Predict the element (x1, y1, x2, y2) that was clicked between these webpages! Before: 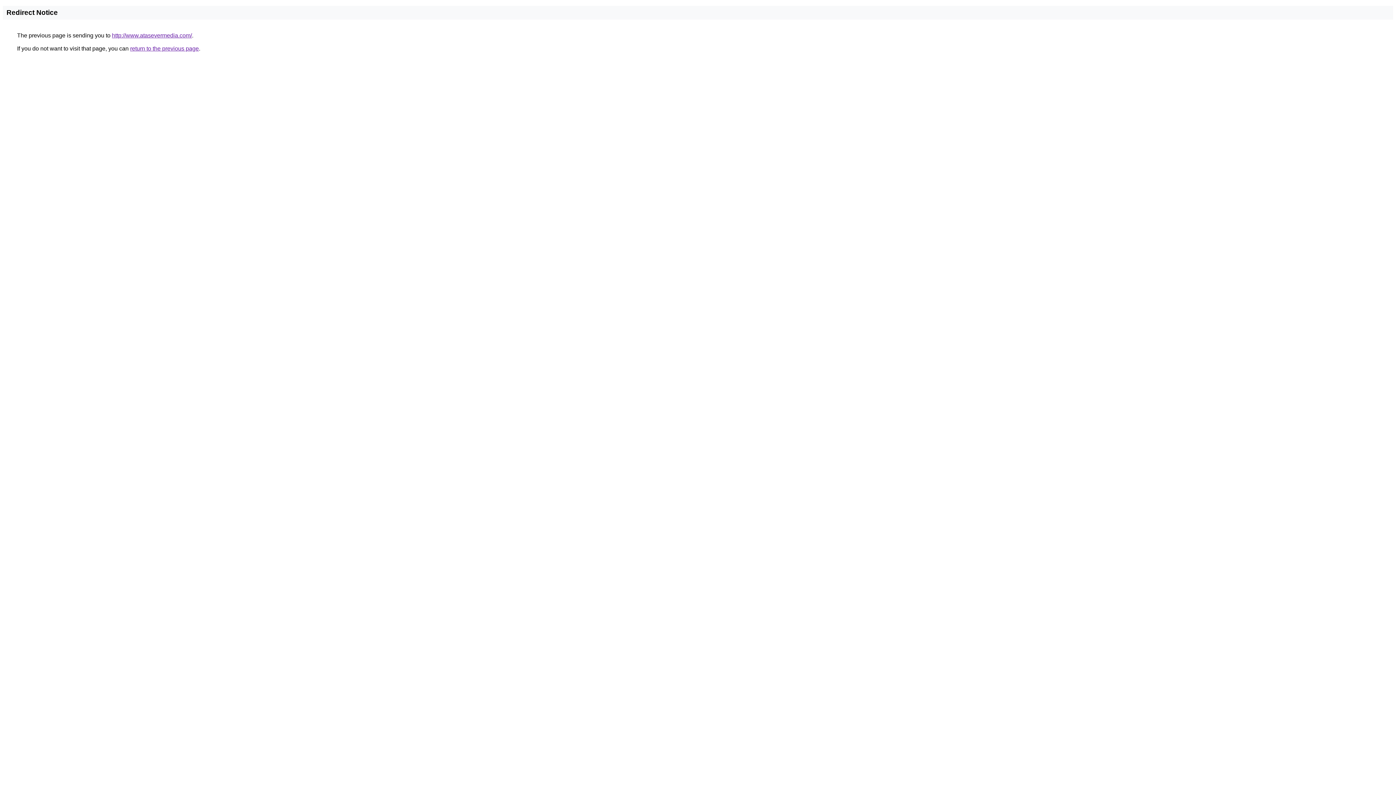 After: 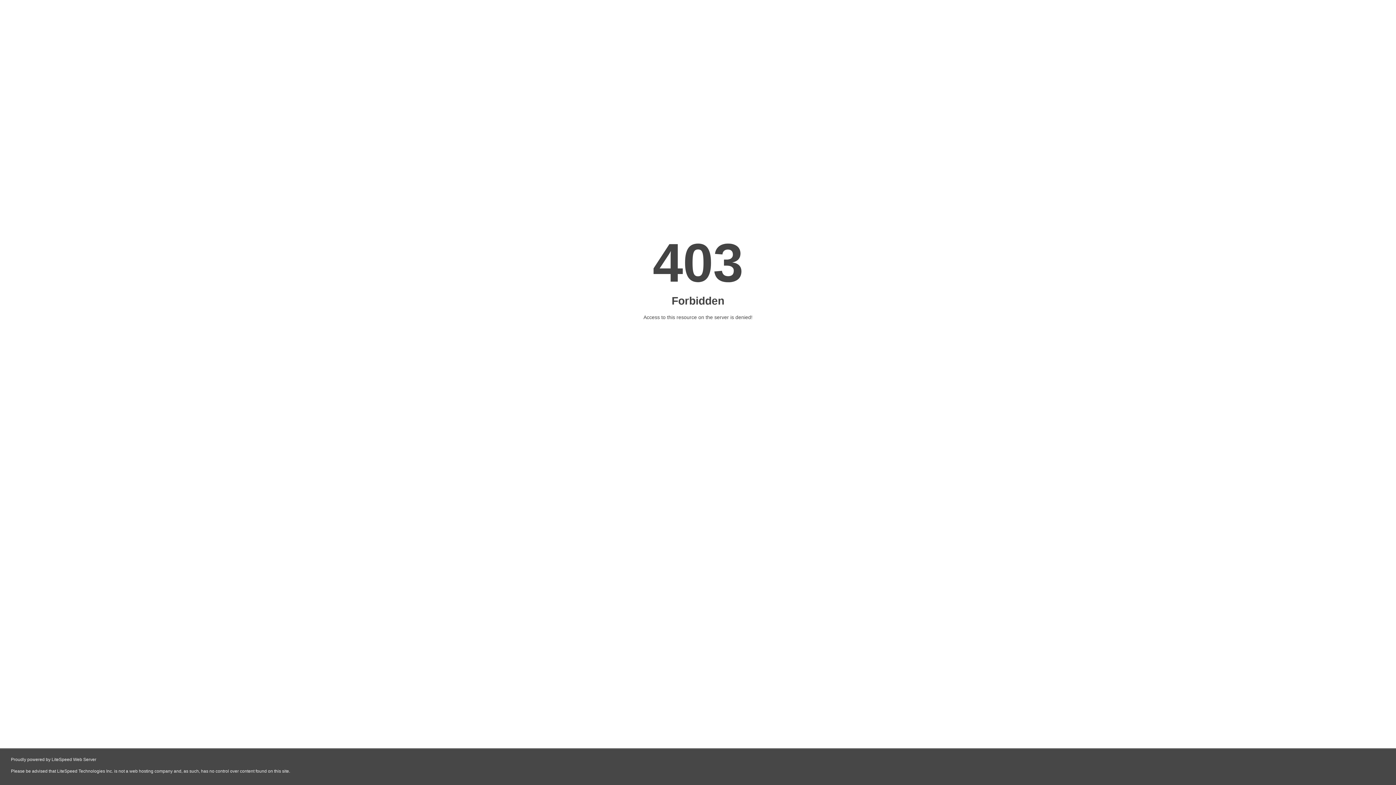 Action: label: http://www.atasevermedia.com/ bbox: (112, 32, 192, 38)